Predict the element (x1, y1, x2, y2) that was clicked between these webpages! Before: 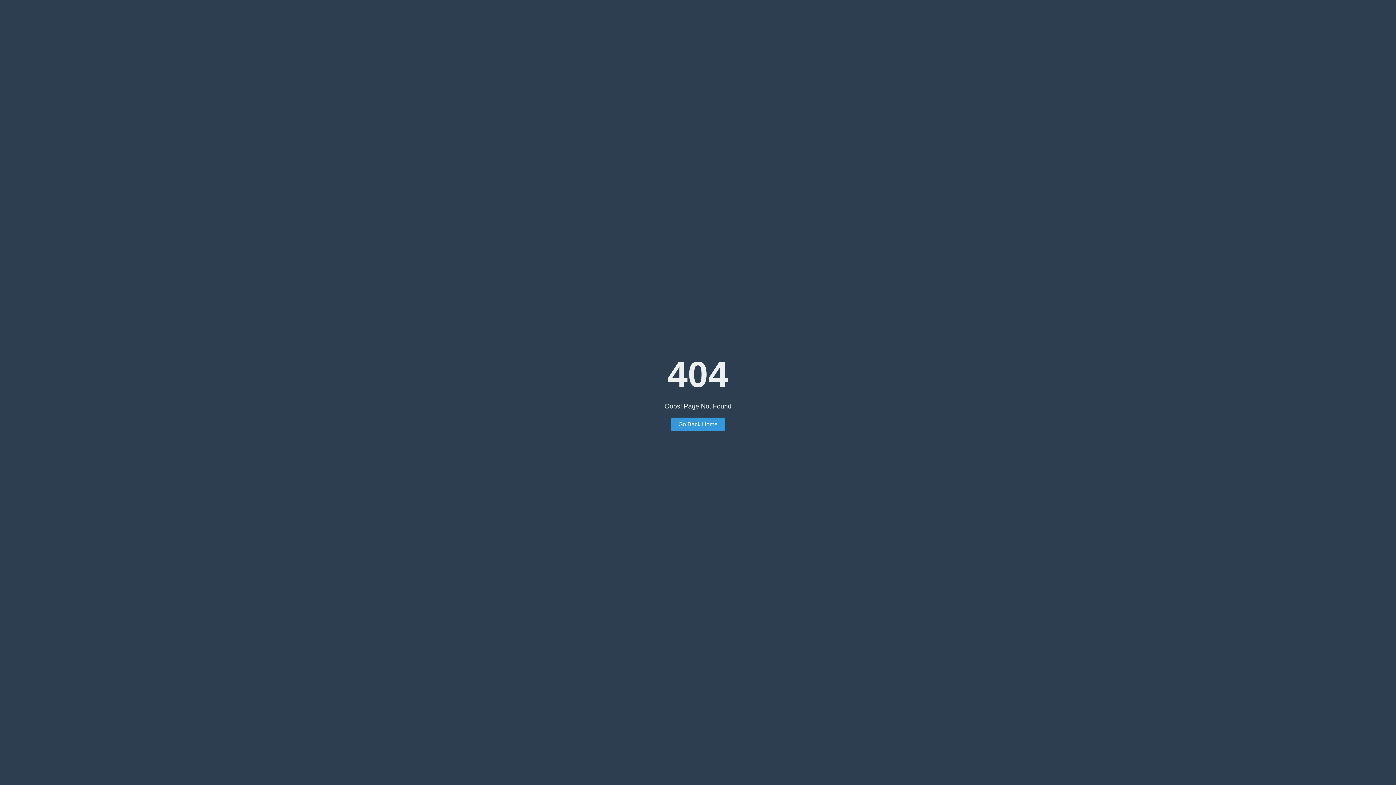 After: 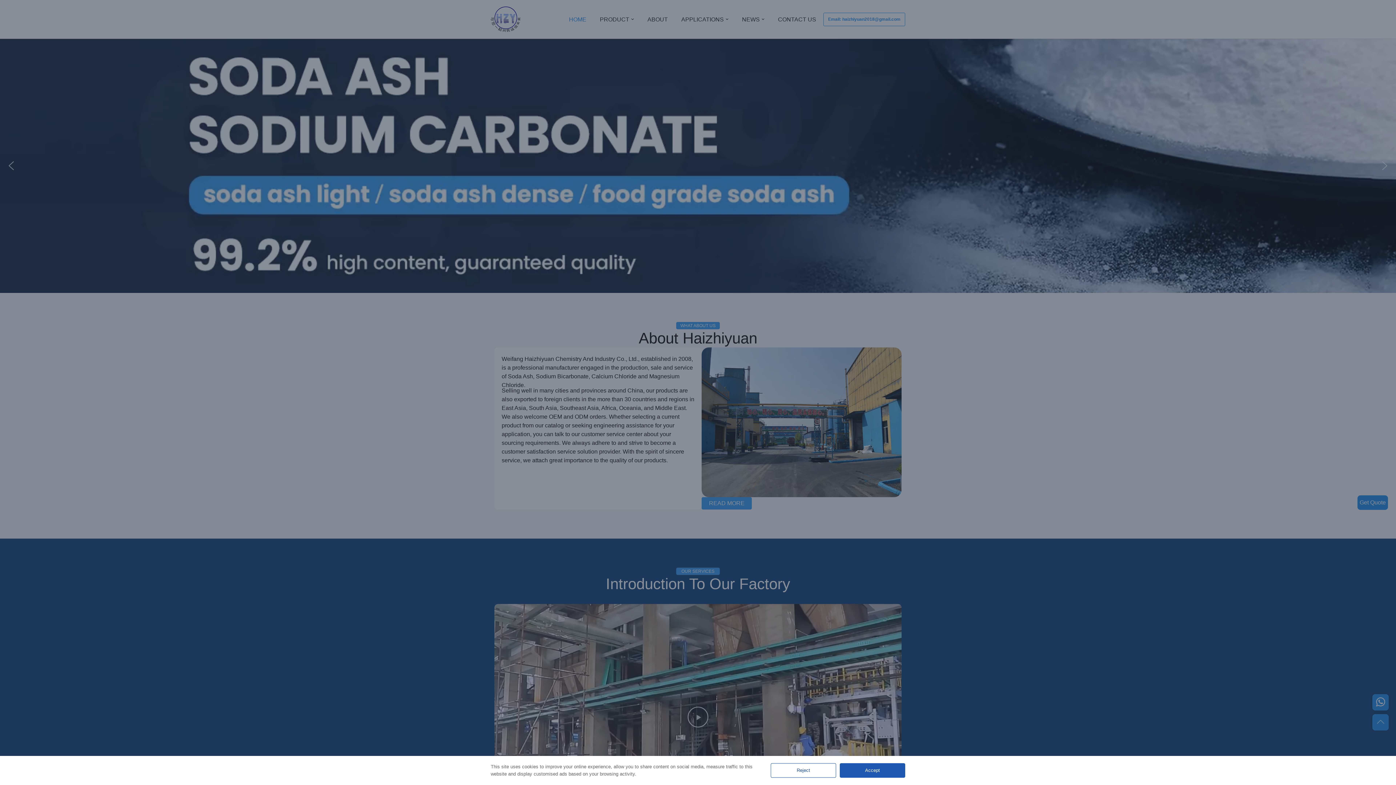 Action: label: Go Back Home bbox: (671, 417, 725, 431)